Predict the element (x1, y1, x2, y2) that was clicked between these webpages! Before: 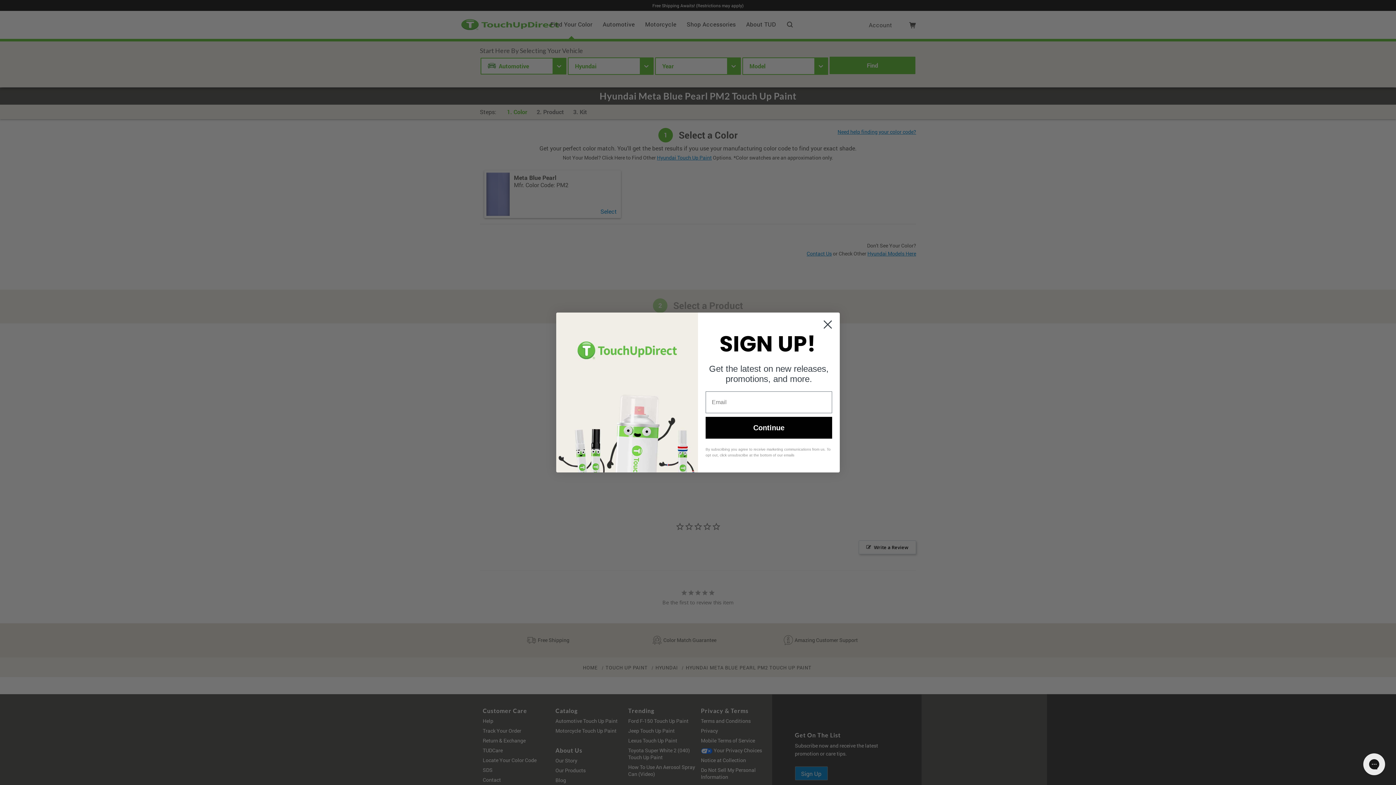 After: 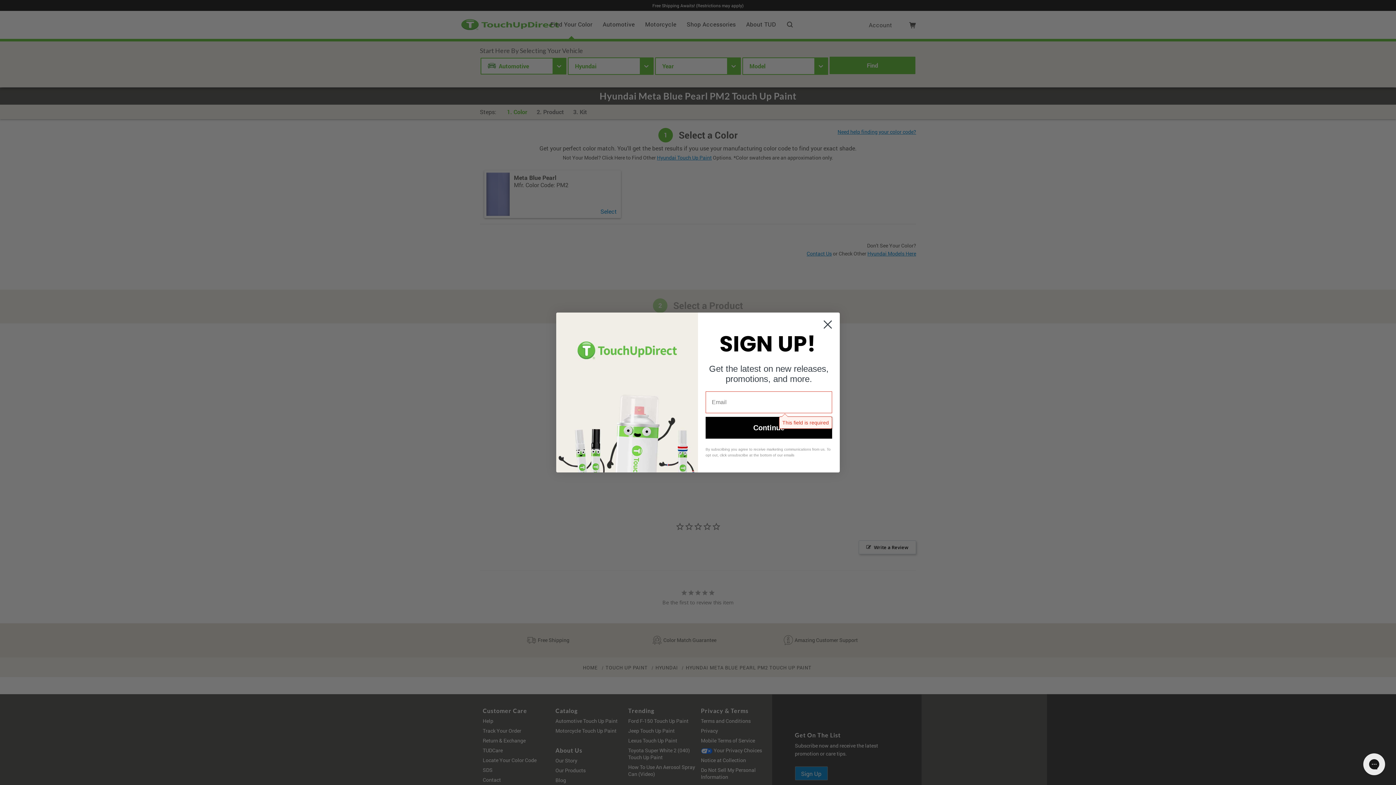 Action: bbox: (705, 417, 832, 438) label: Continue